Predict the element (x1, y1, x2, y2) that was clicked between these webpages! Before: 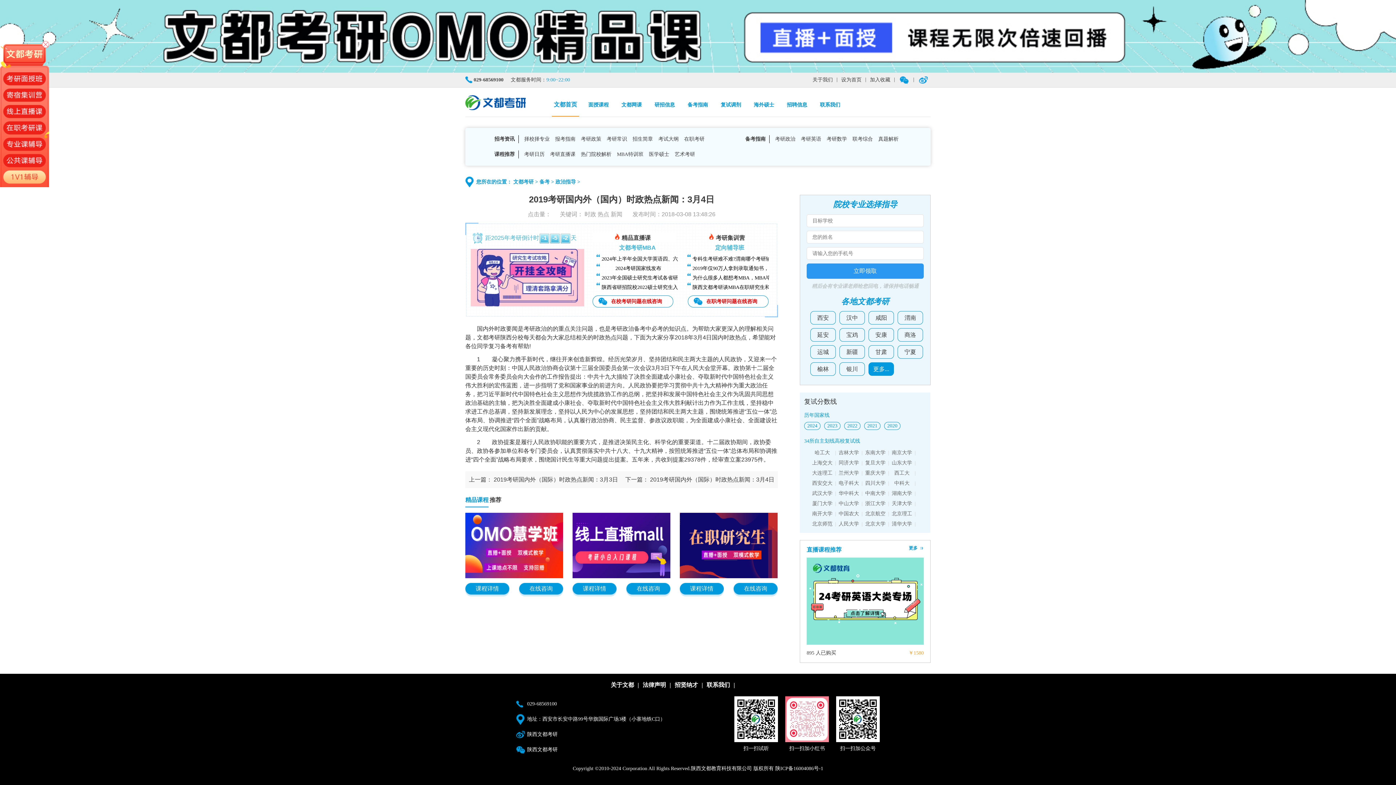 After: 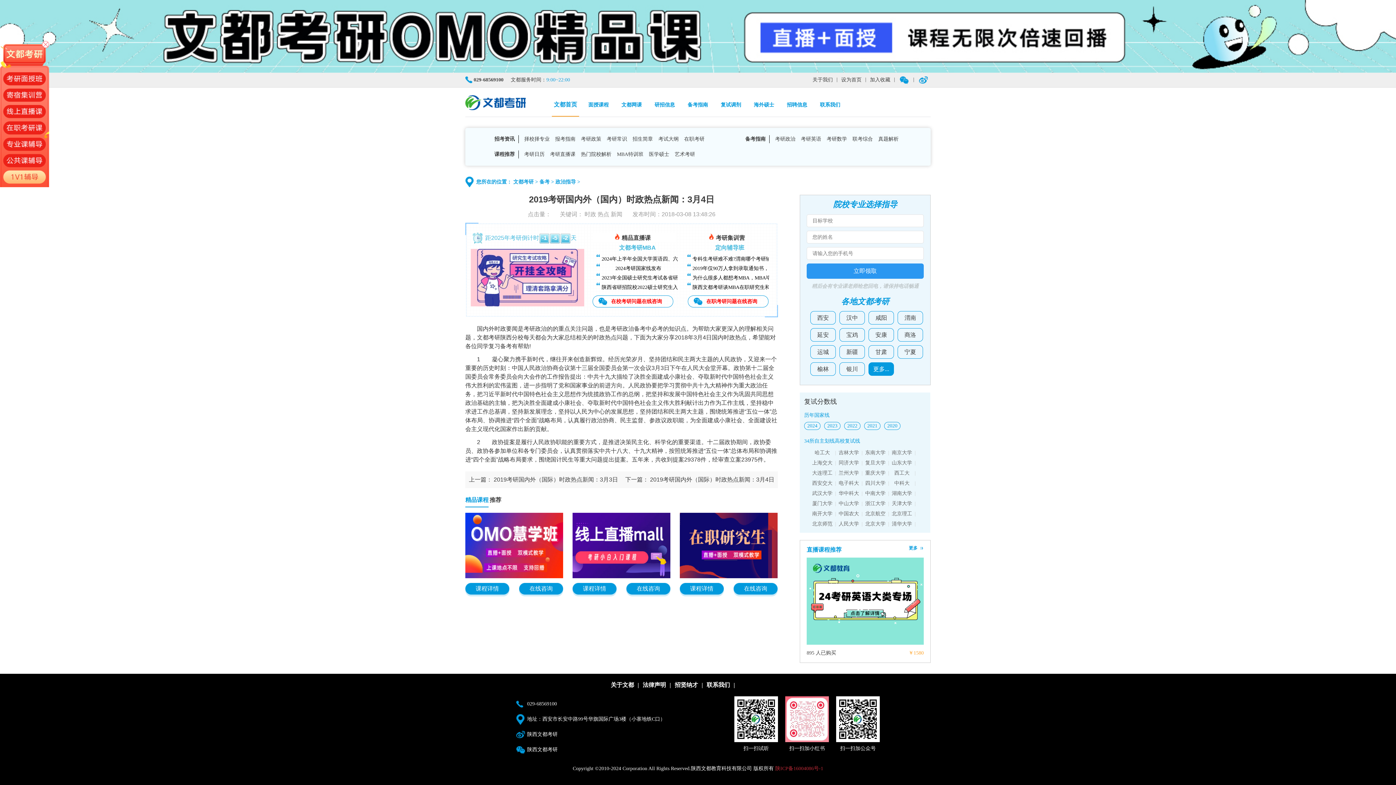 Action: label: 陕ICP备16004086号-1 bbox: (775, 766, 823, 771)